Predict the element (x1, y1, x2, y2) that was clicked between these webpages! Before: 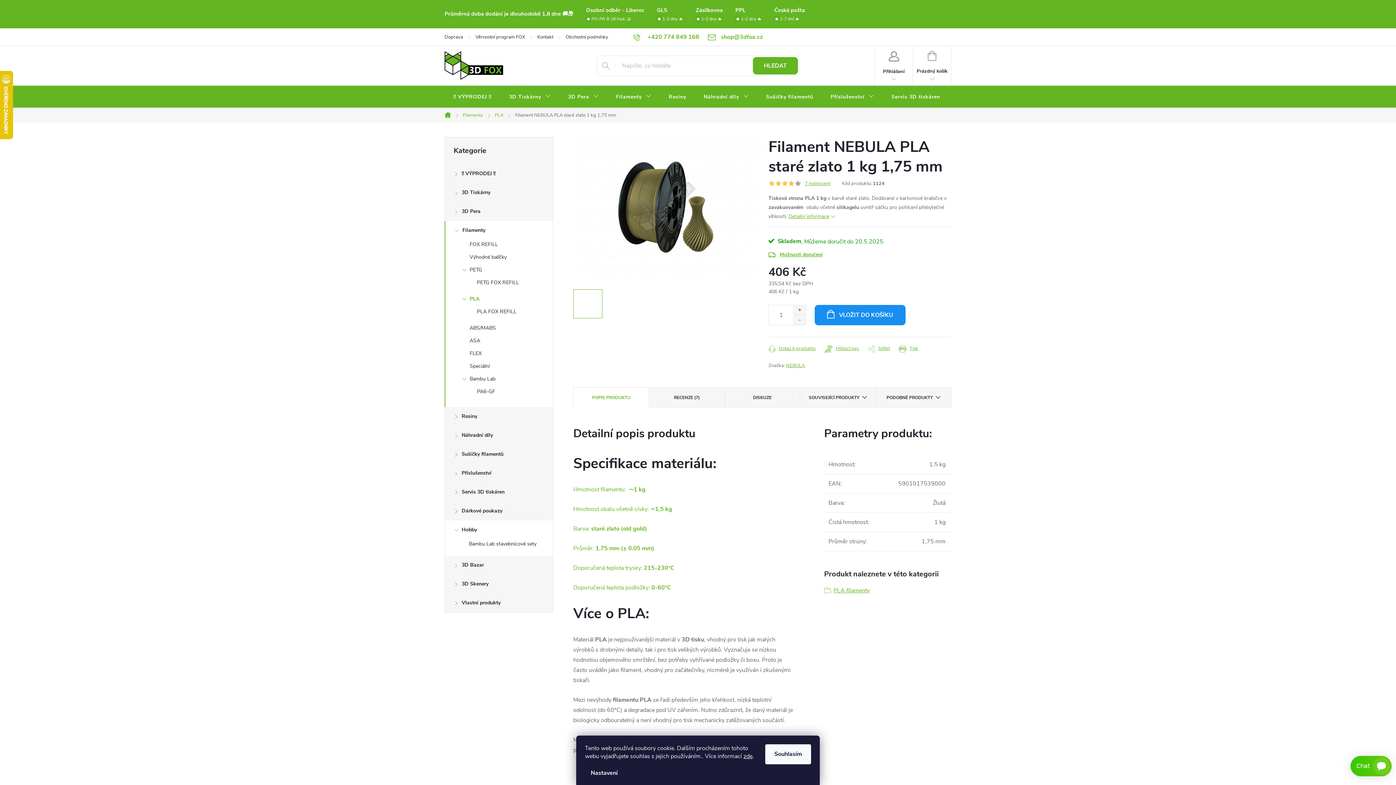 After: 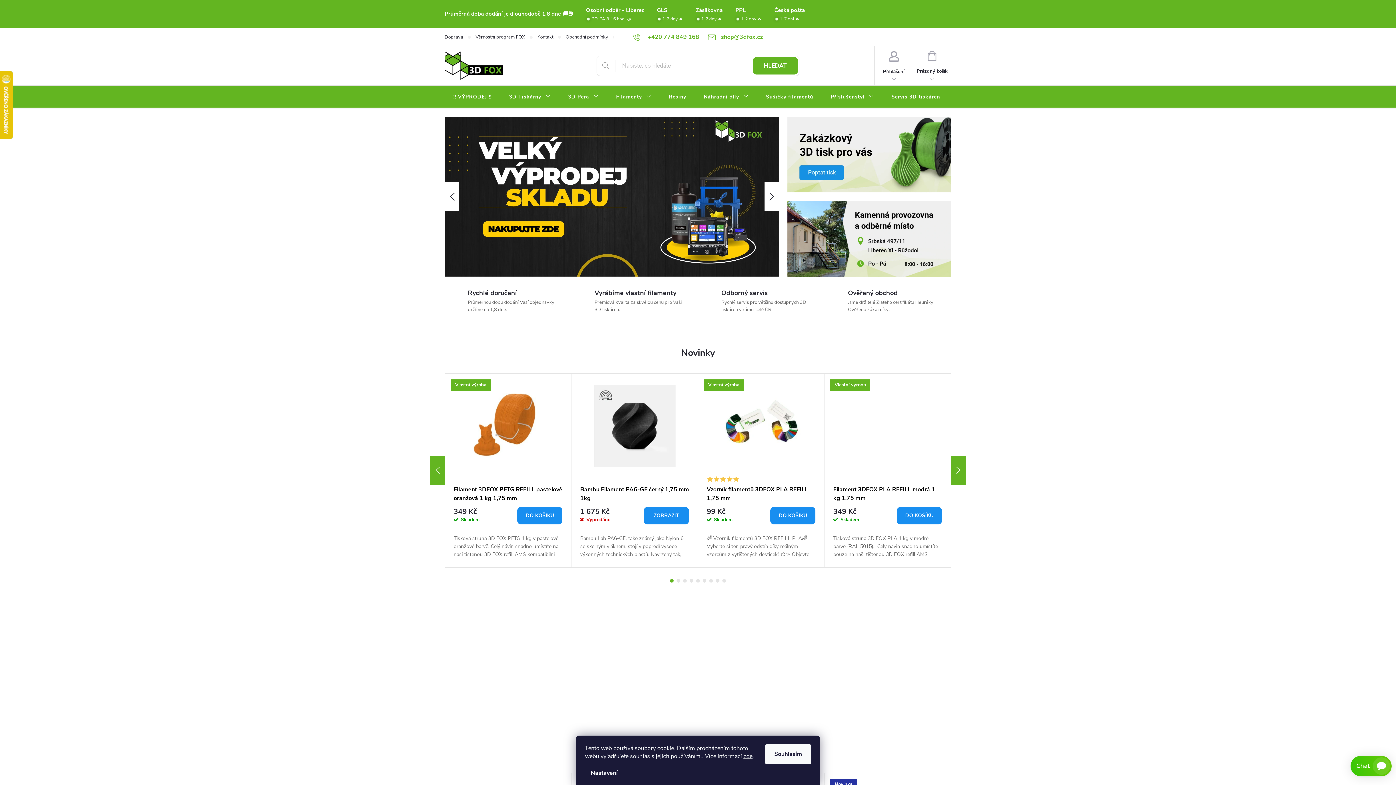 Action: bbox: (444, 51, 503, 80)